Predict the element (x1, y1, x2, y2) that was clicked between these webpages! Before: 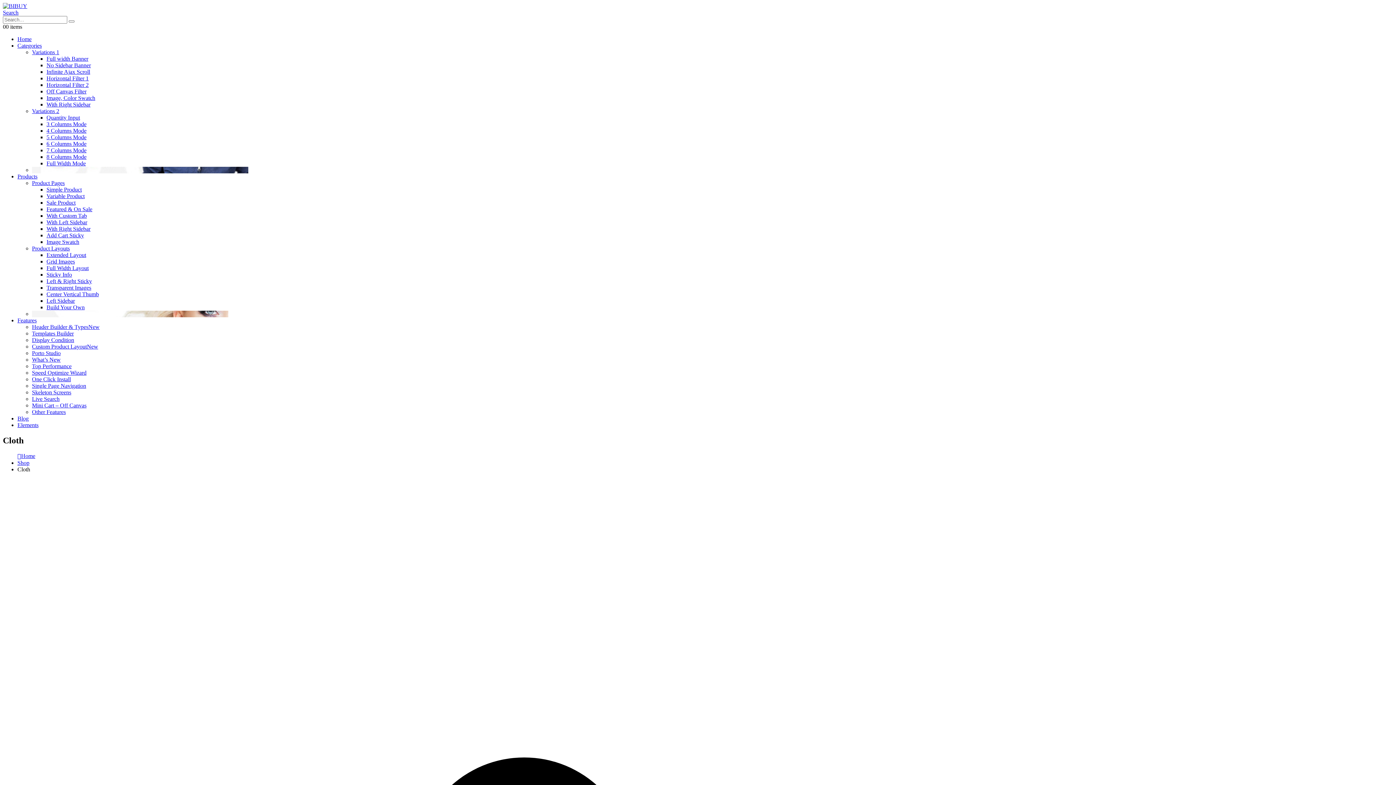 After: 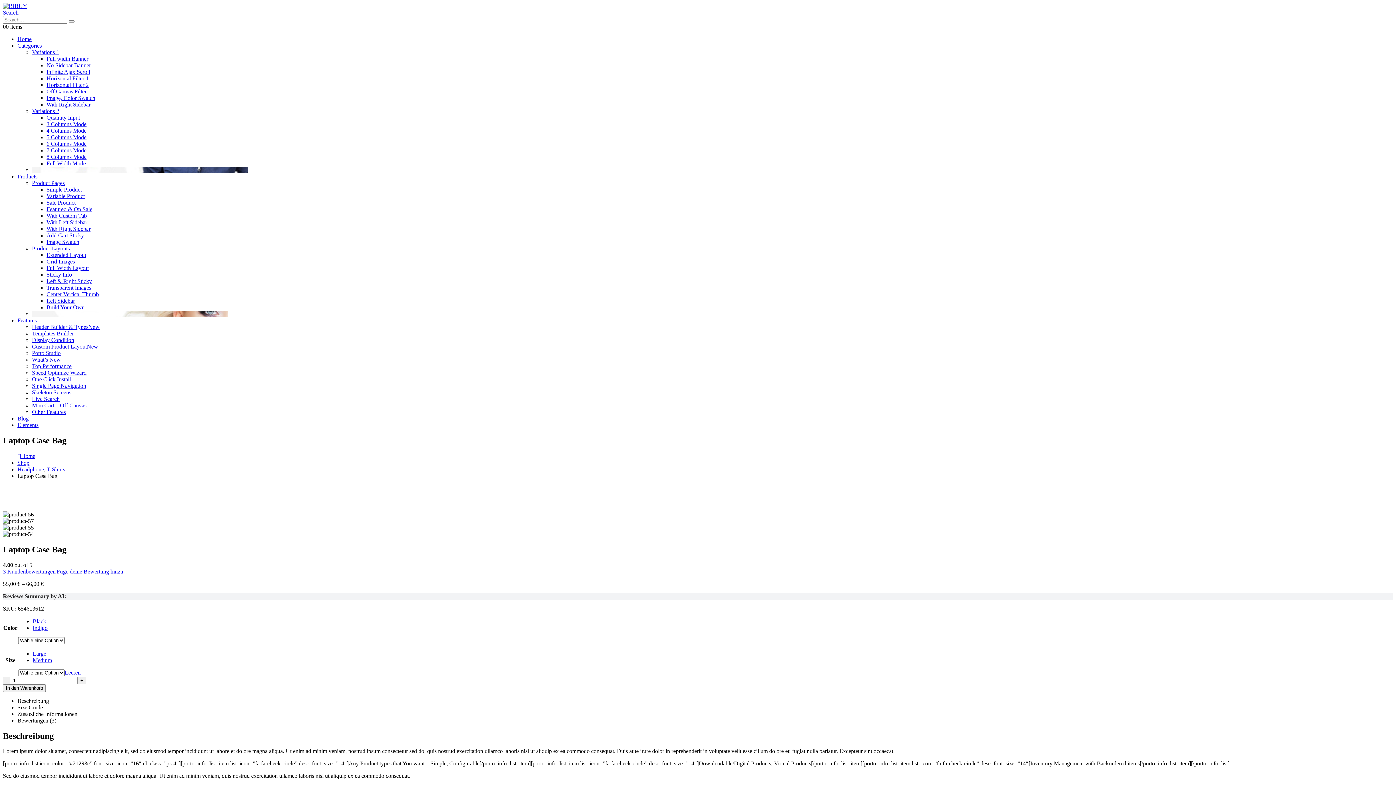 Action: label: Products bbox: (17, 173, 37, 179)